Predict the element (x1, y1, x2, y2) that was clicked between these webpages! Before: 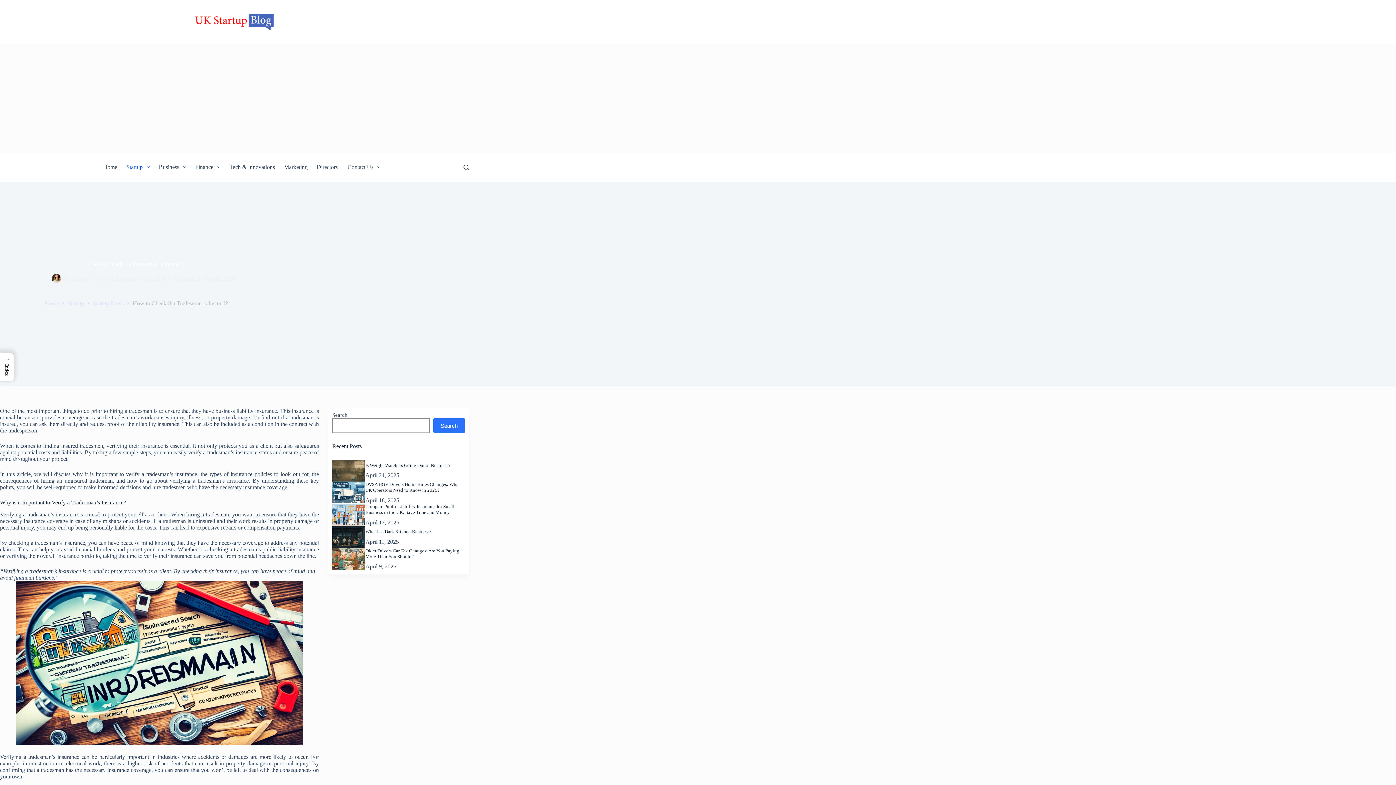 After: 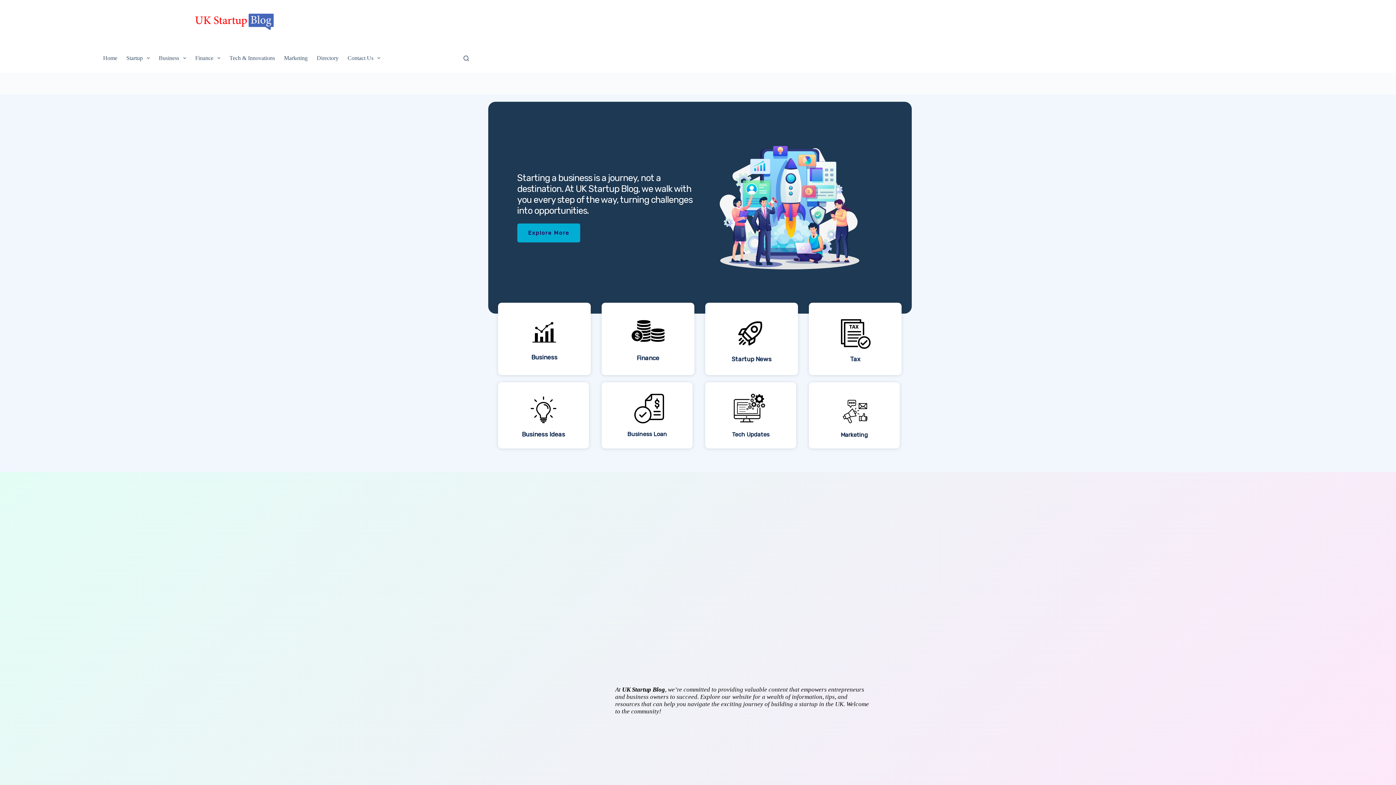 Action: bbox: (98, 152, 121, 181) label: Home